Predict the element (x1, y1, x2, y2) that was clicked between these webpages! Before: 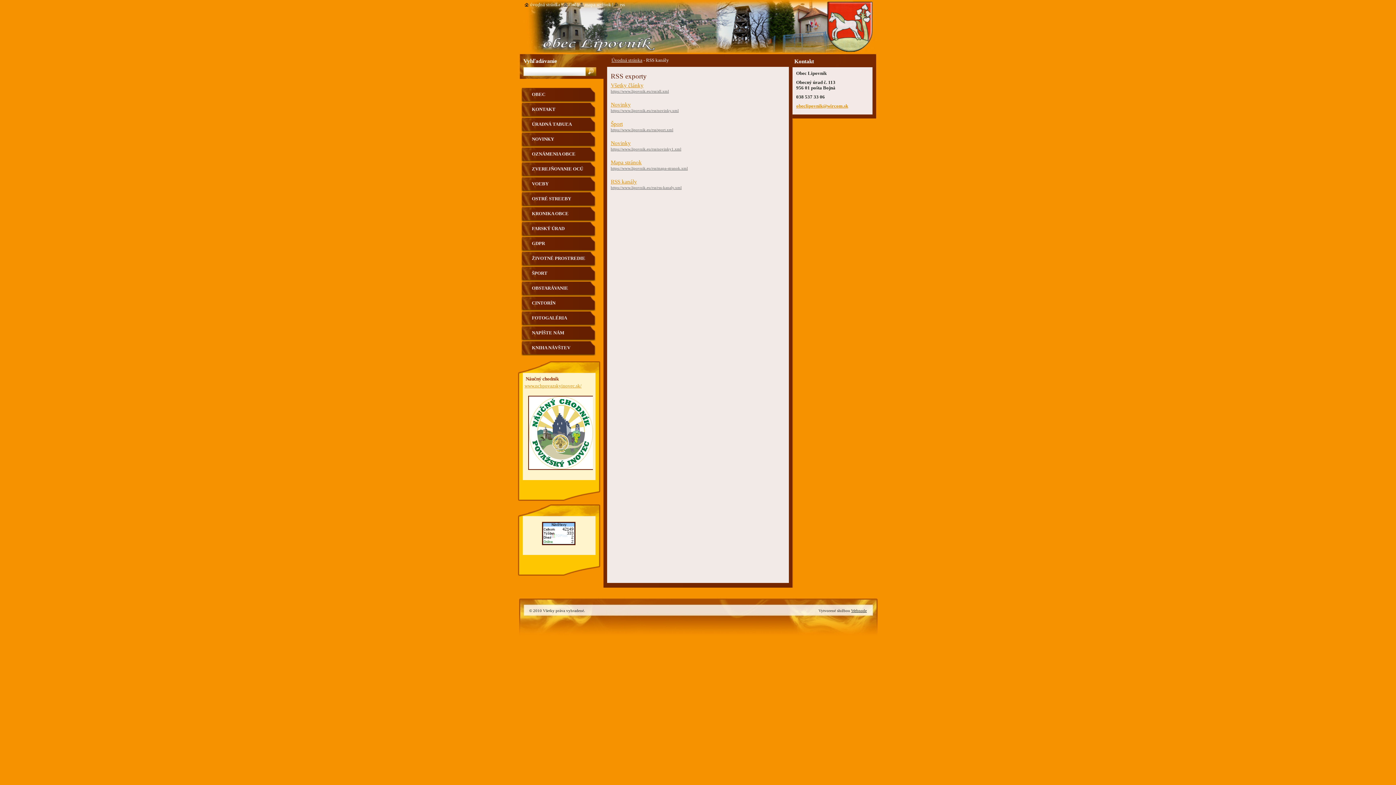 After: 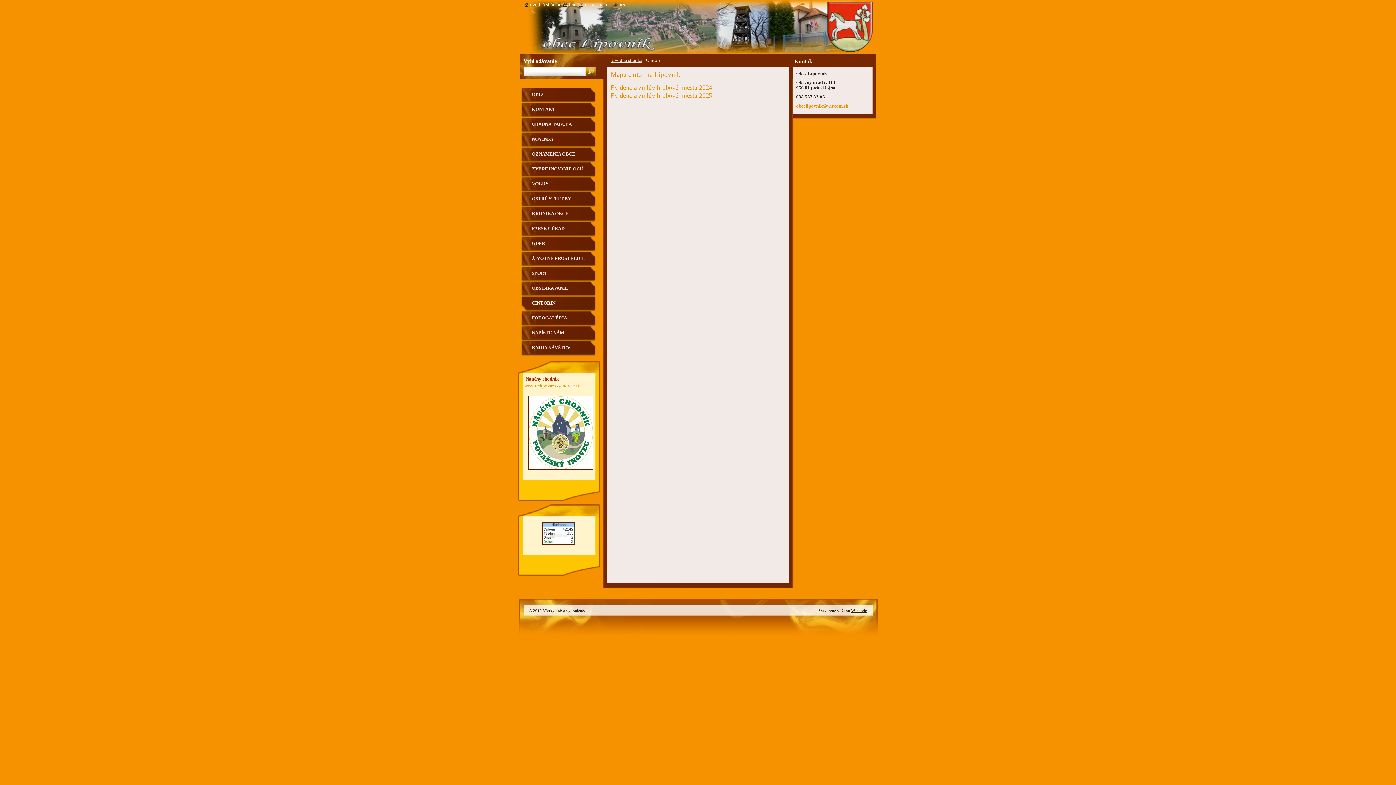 Action: bbox: (521, 296, 596, 311) label: CINTORÍN